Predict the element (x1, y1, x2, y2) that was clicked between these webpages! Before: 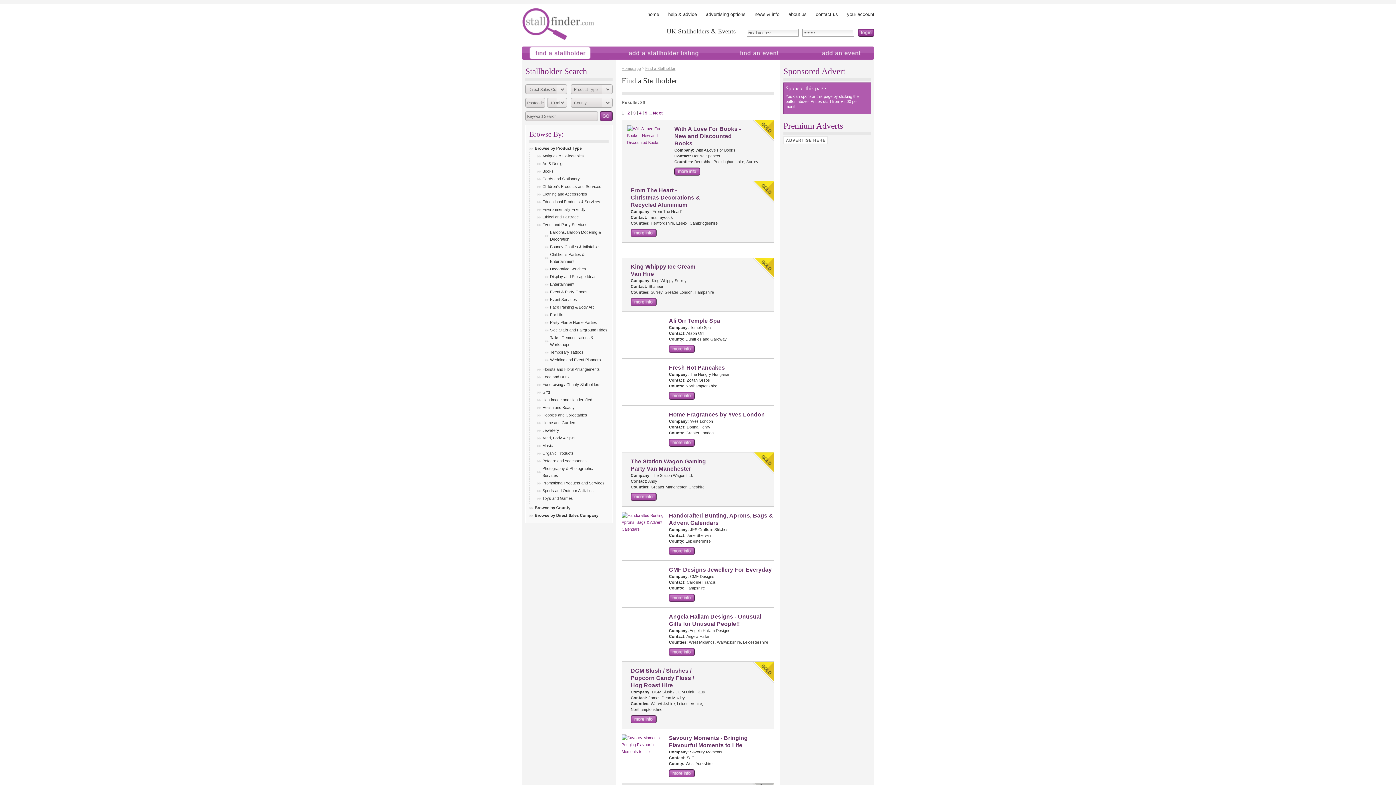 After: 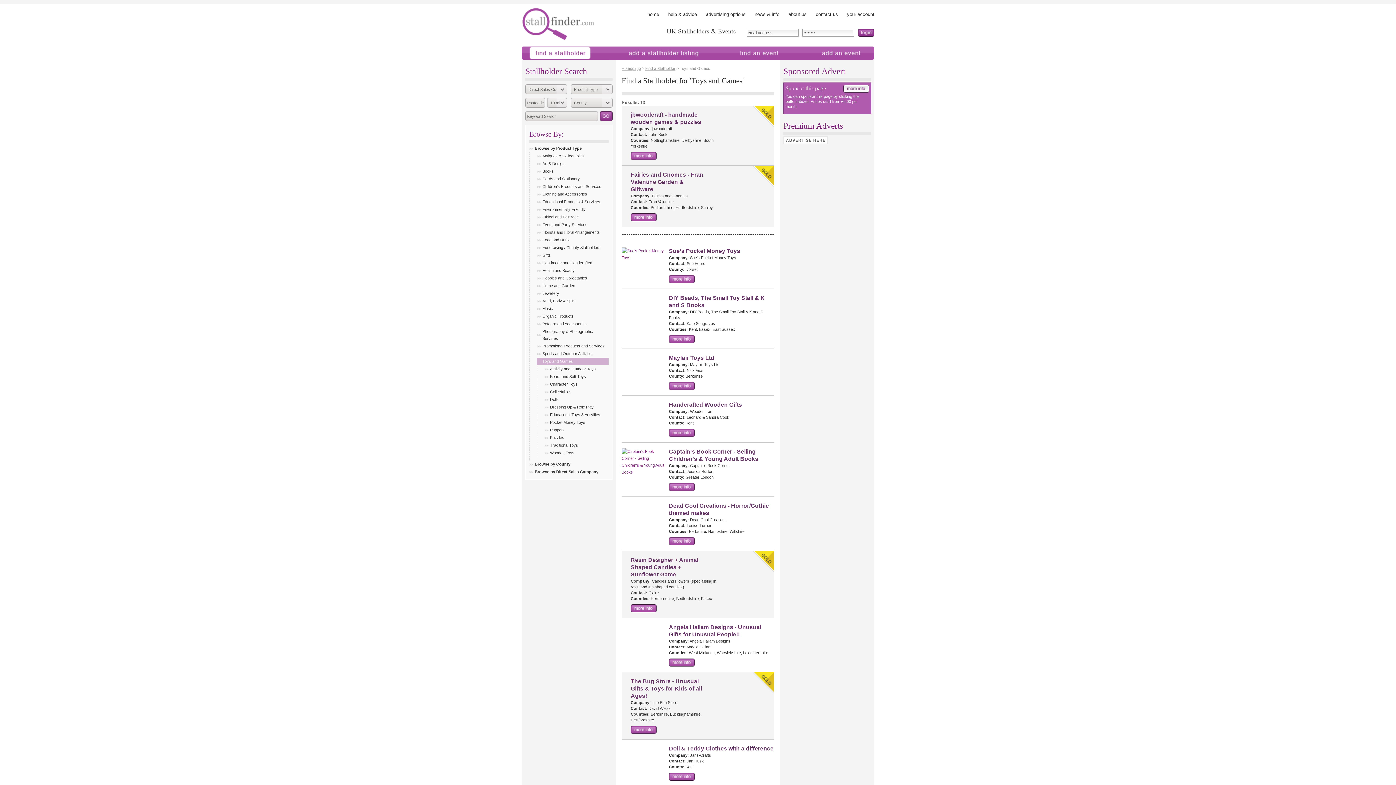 Action: label: Toys and Games bbox: (537, 494, 608, 502)